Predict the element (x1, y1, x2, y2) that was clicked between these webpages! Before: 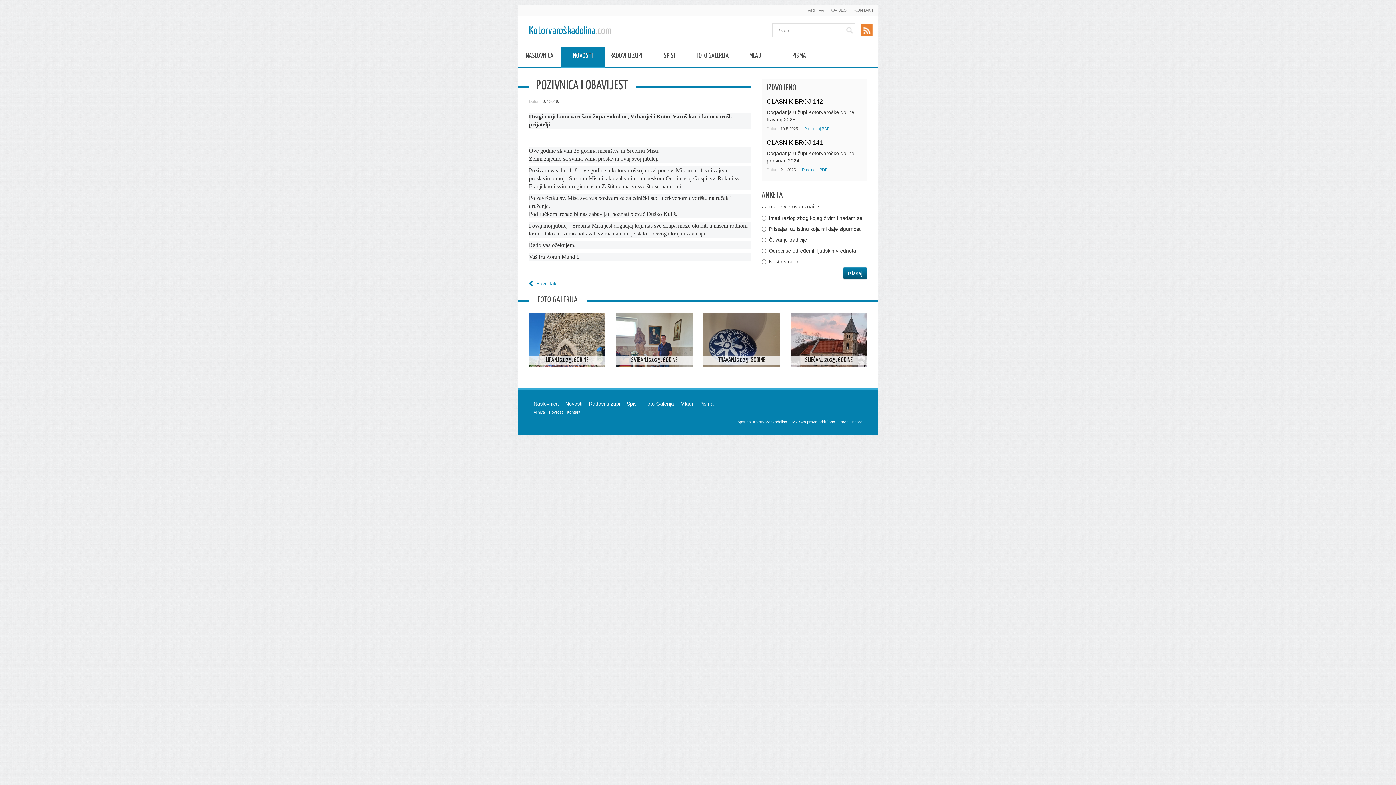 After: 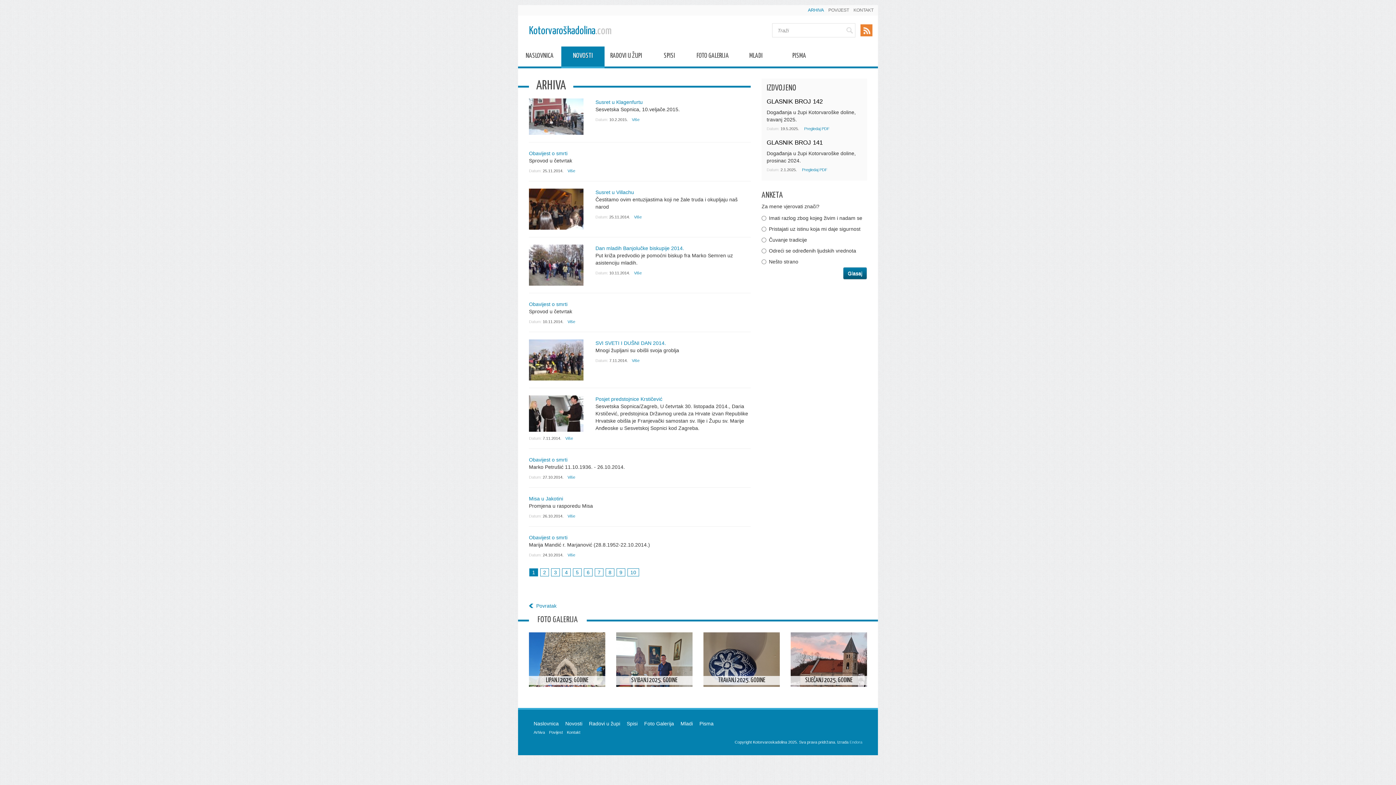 Action: bbox: (808, 7, 824, 12) label: ARHIVA